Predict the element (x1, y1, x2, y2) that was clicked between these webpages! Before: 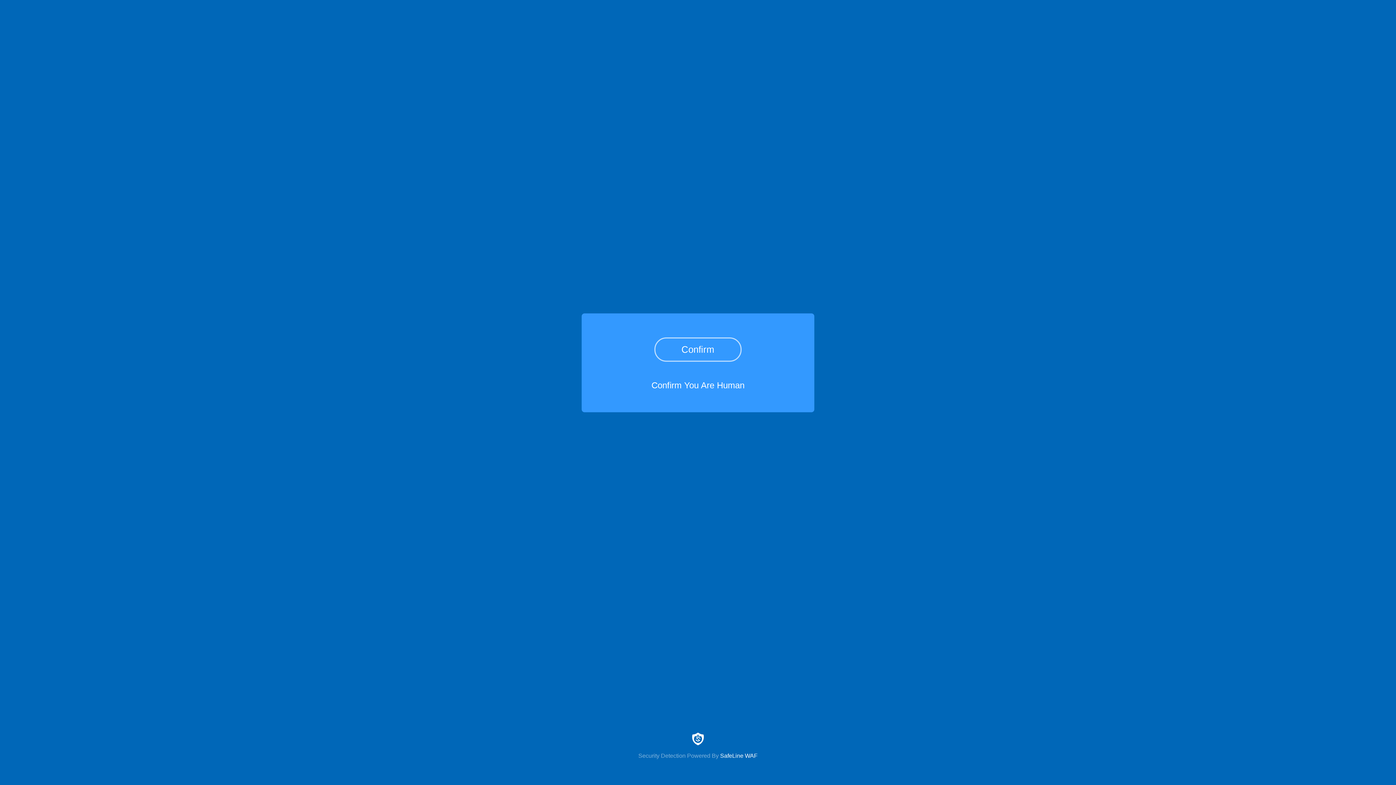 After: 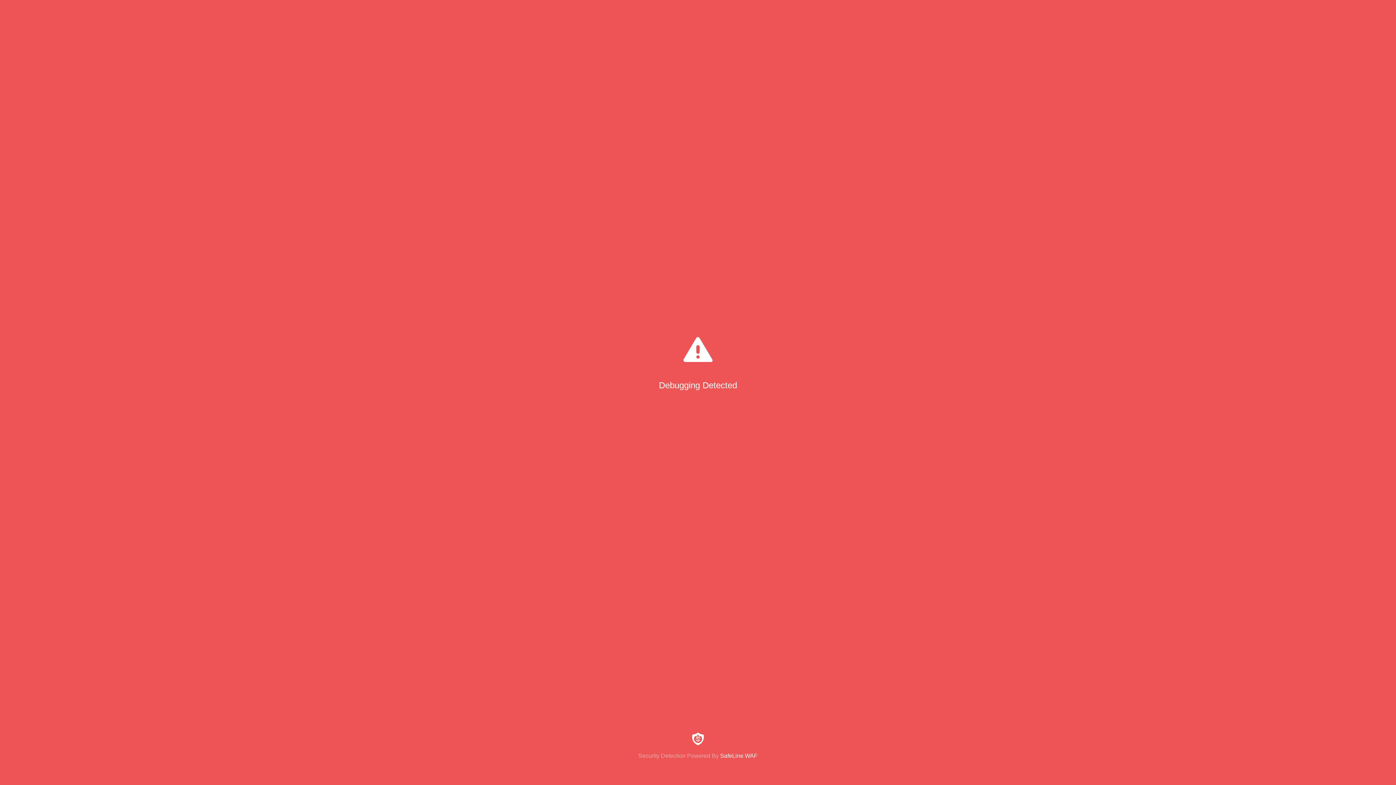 Action: label: Confirm bbox: (654, 337, 741, 361)